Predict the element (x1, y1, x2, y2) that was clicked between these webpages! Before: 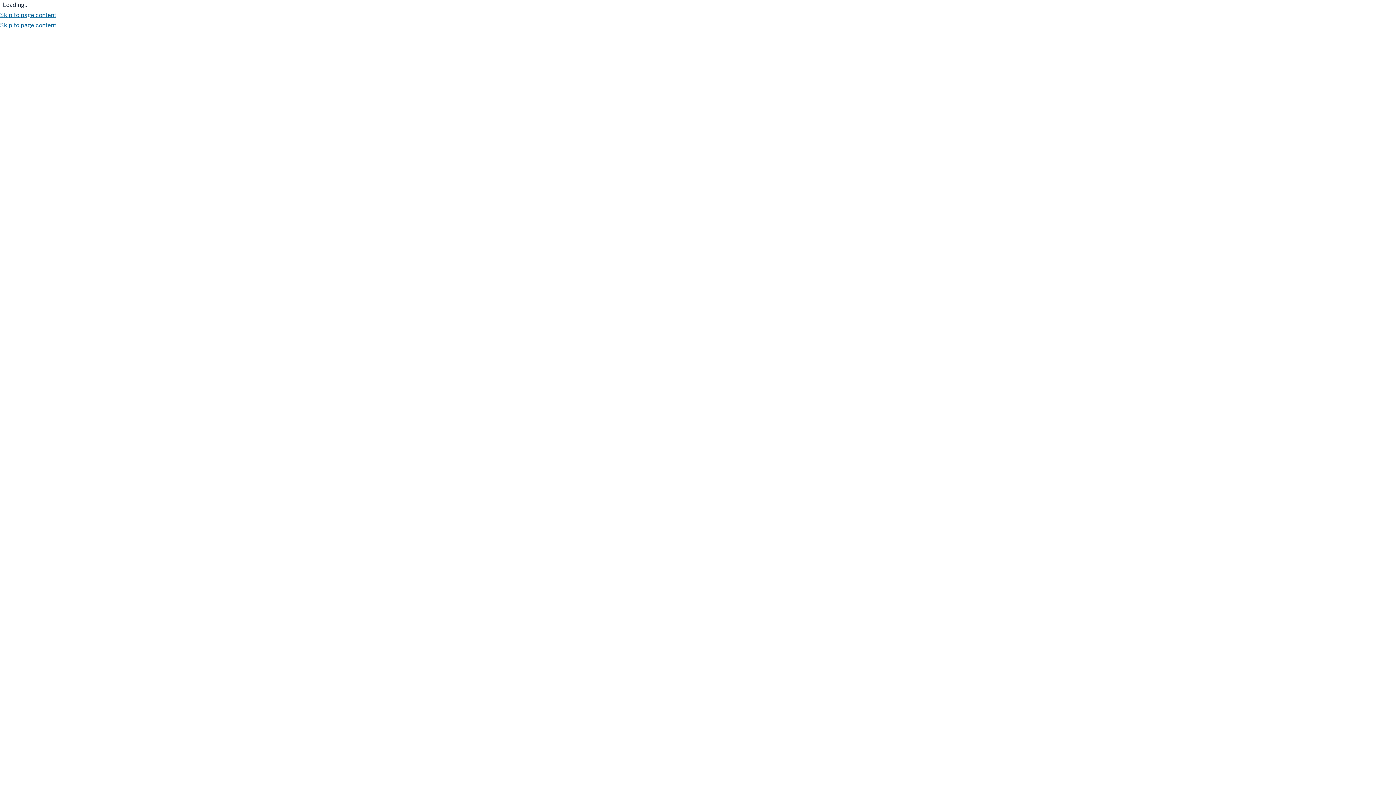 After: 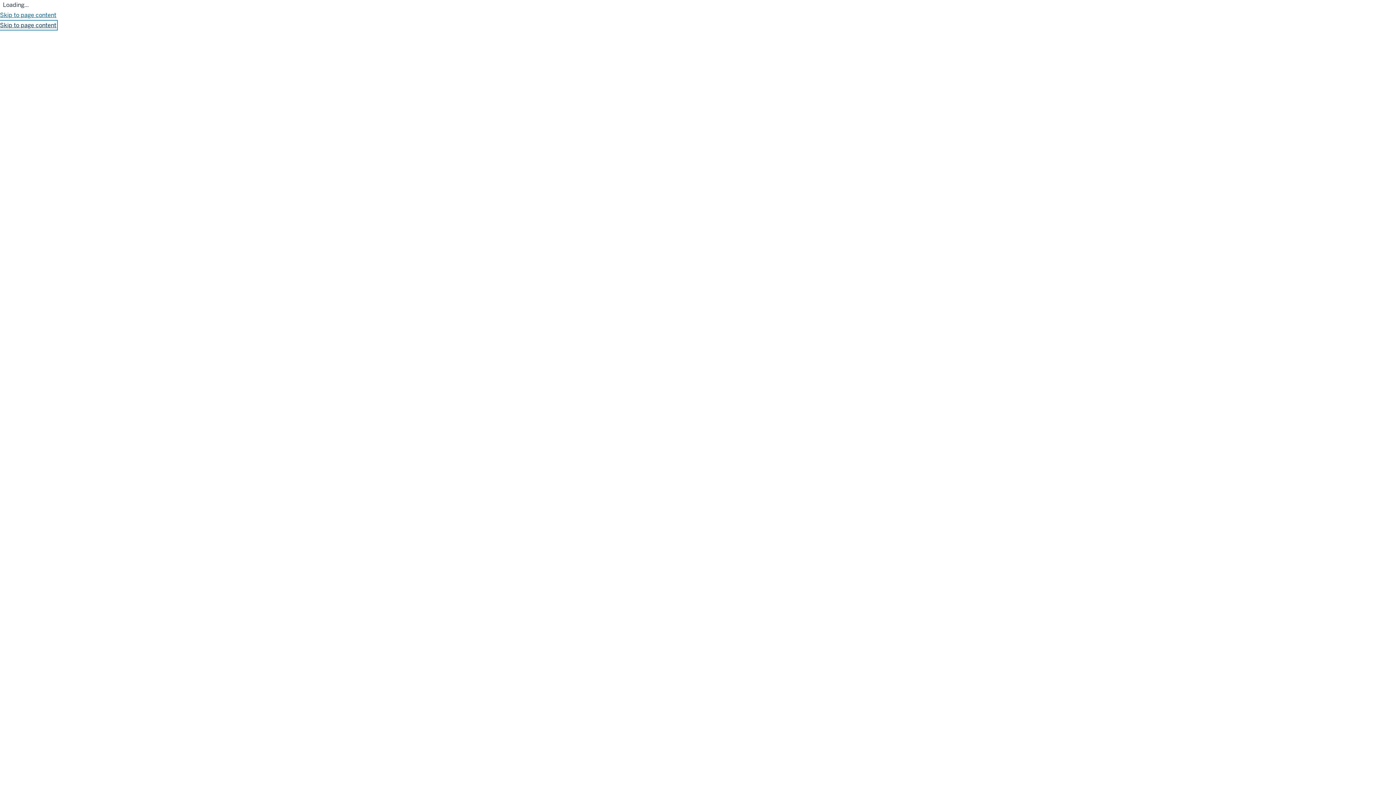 Action: bbox: (0, 21, 56, 29) label: Skip to page content